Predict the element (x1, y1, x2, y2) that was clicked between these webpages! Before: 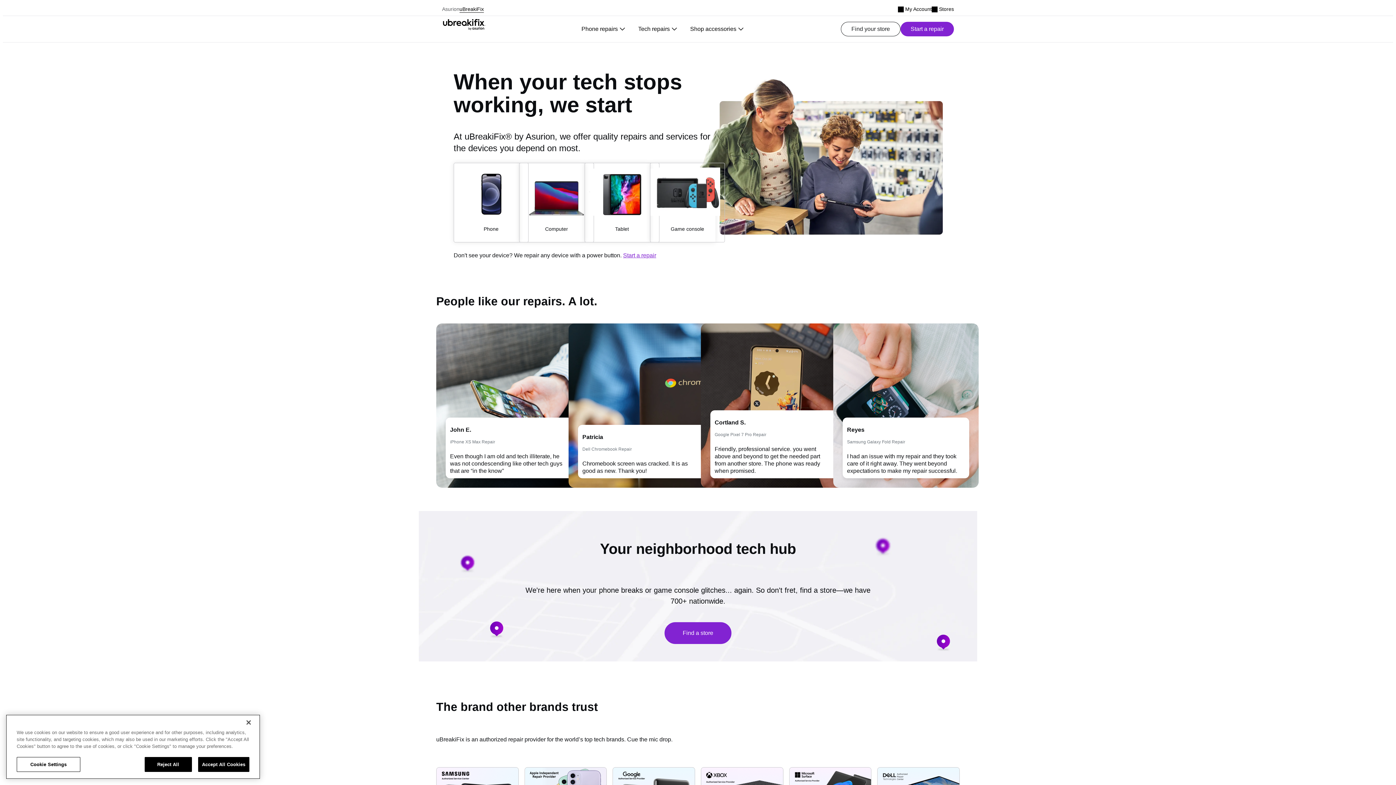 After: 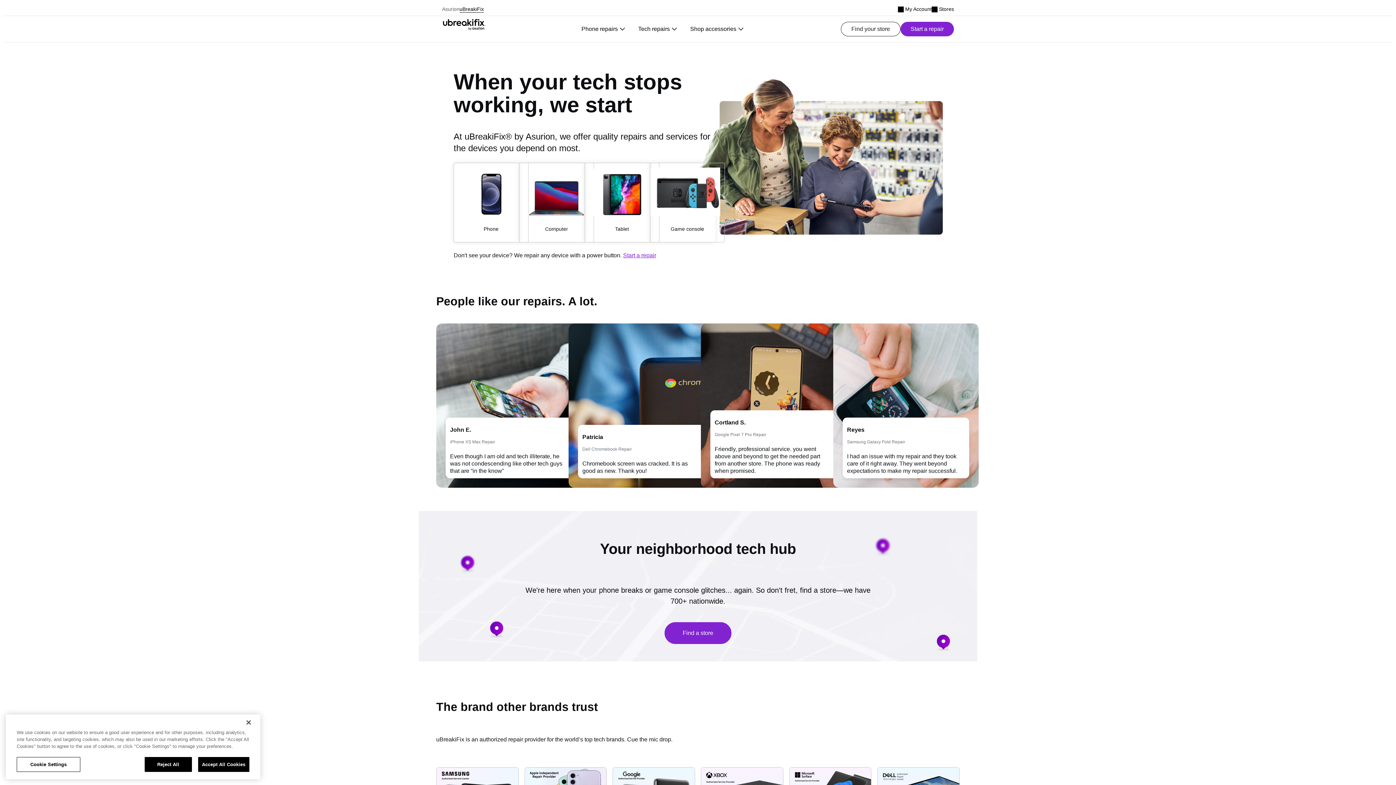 Action: label: Tech repairs bbox: (632, 16, 684, 42)